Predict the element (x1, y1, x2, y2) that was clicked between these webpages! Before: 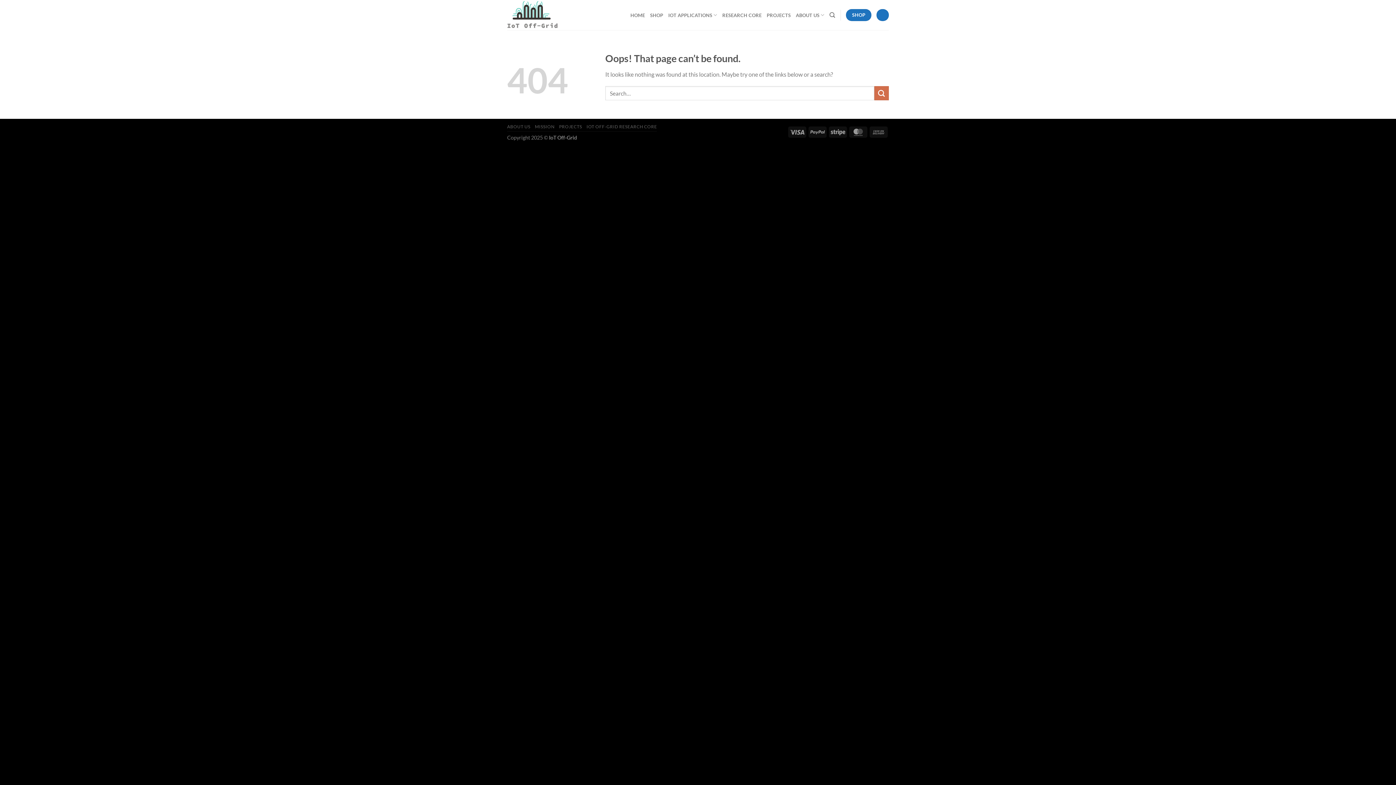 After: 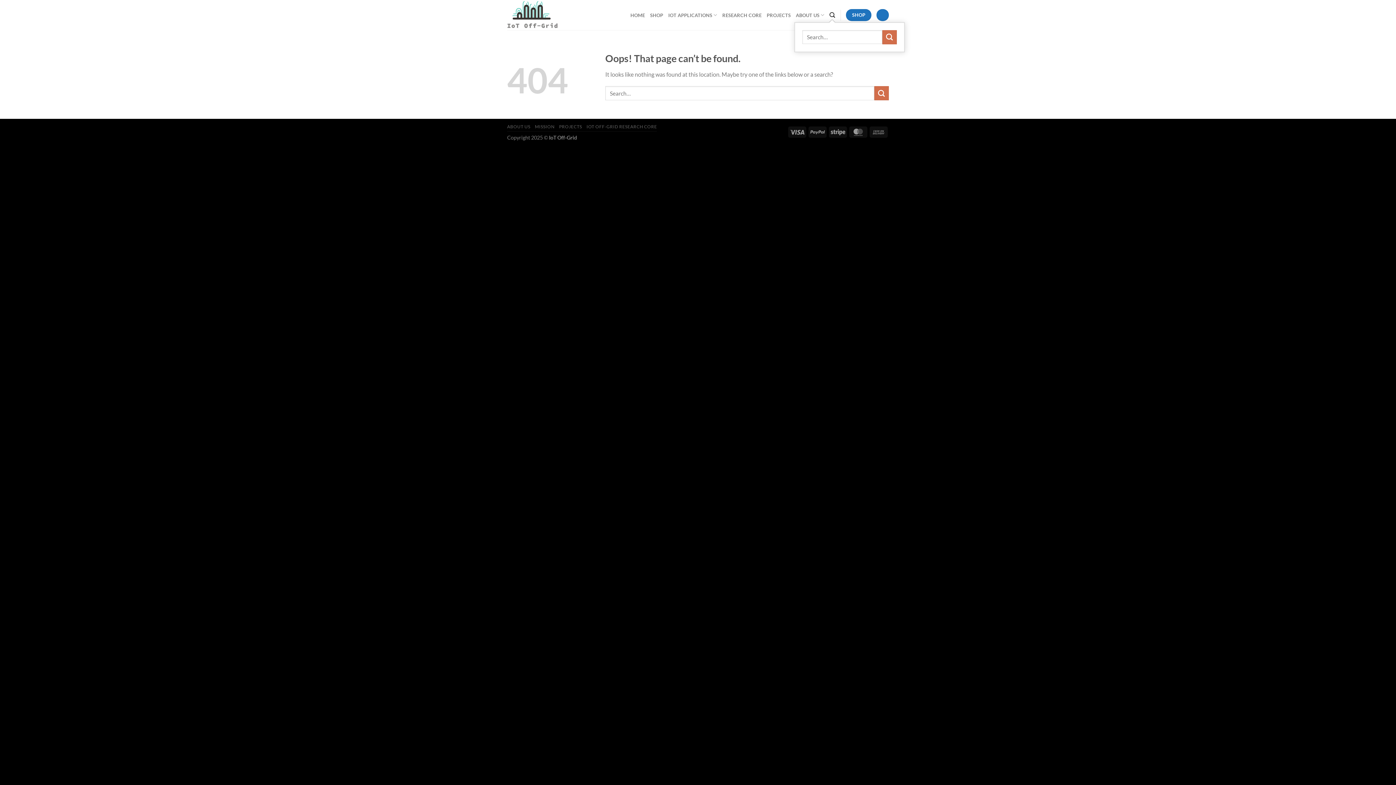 Action: label: Search bbox: (829, 8, 835, 22)